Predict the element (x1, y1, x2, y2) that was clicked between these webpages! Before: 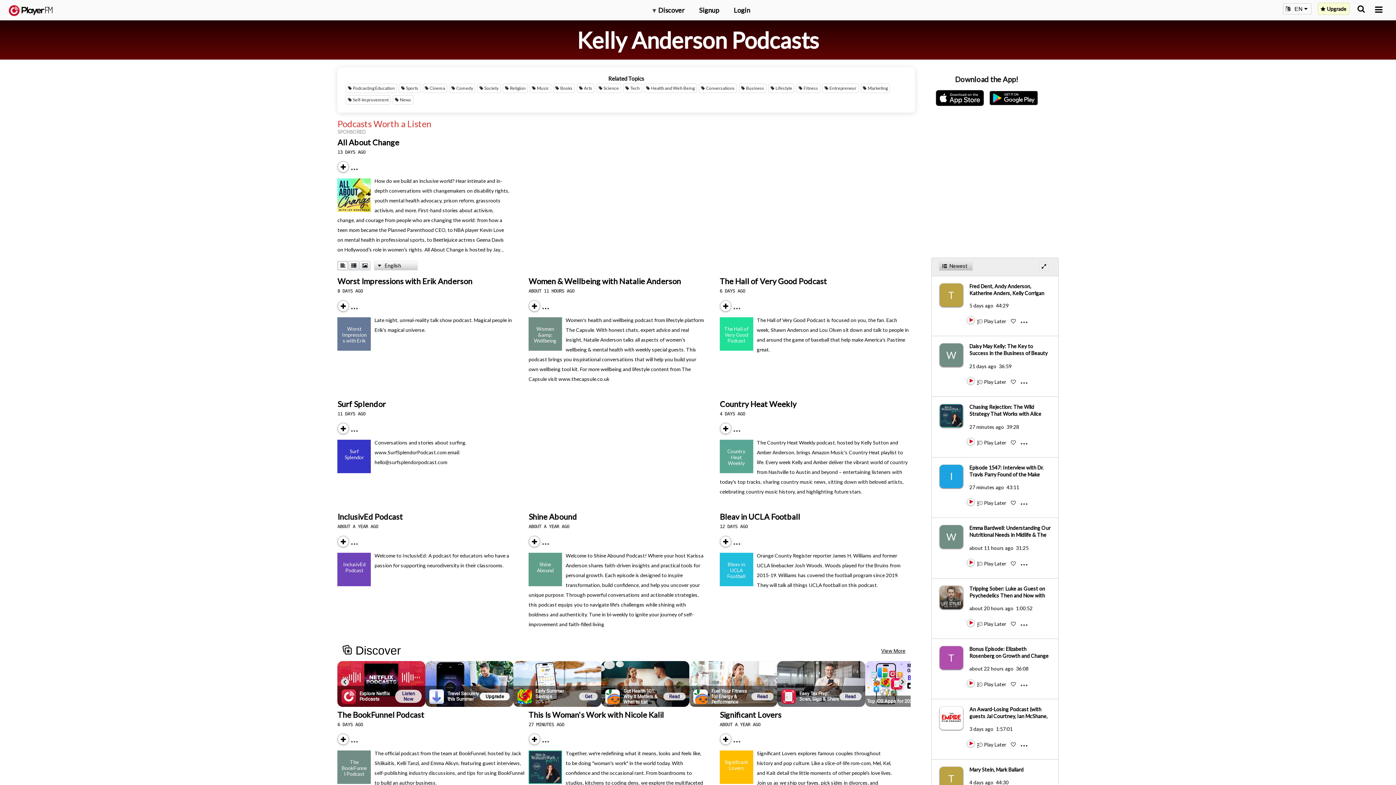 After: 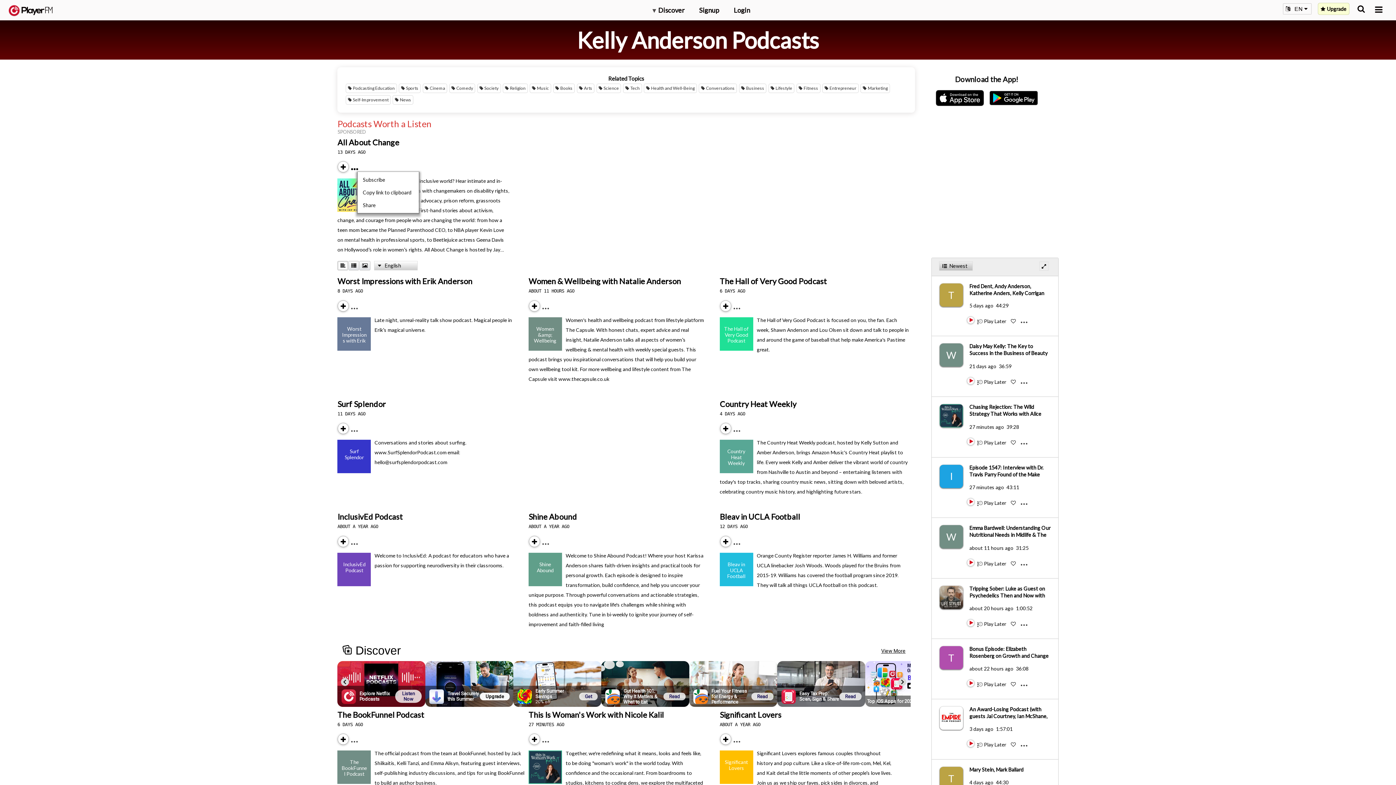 Action: label: Menu launcher bbox: (351, 164, 364, 170)